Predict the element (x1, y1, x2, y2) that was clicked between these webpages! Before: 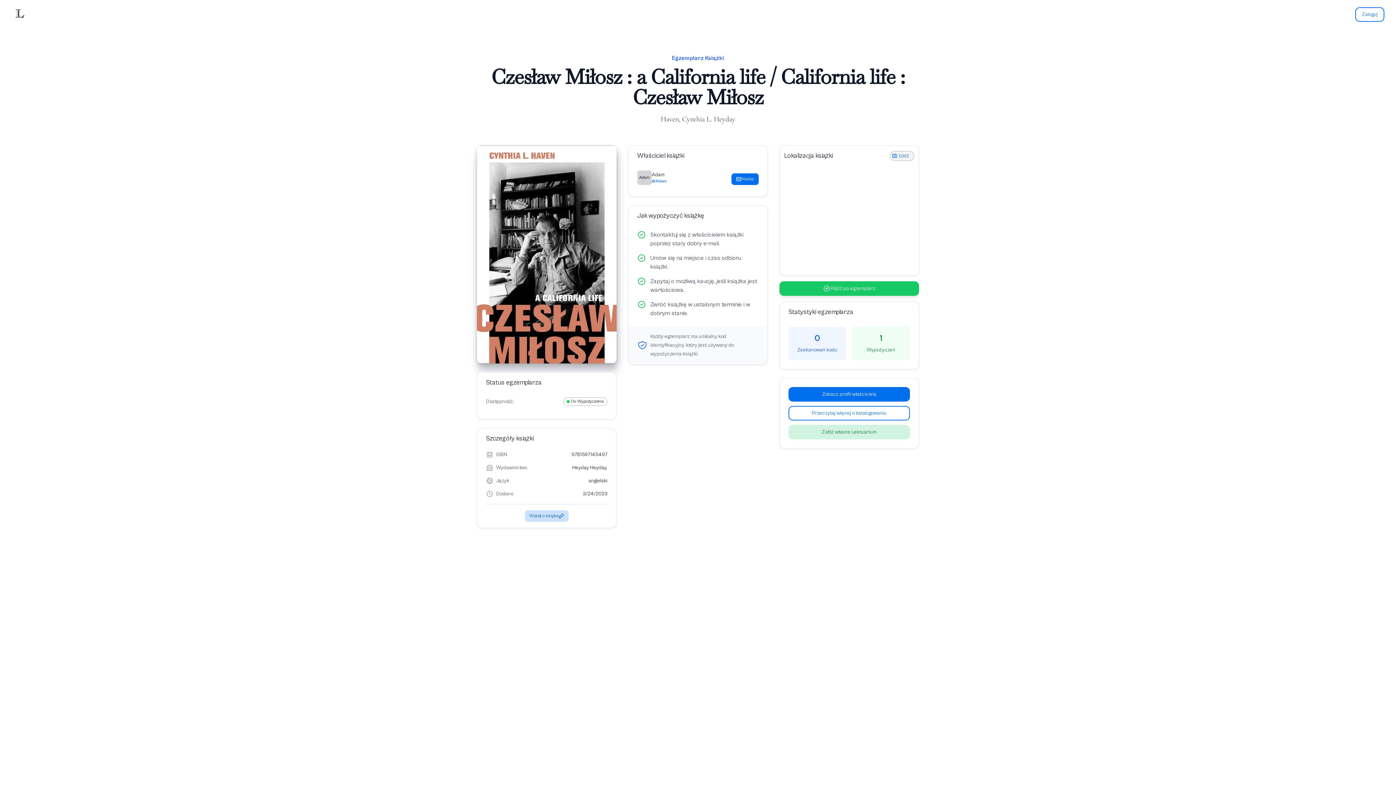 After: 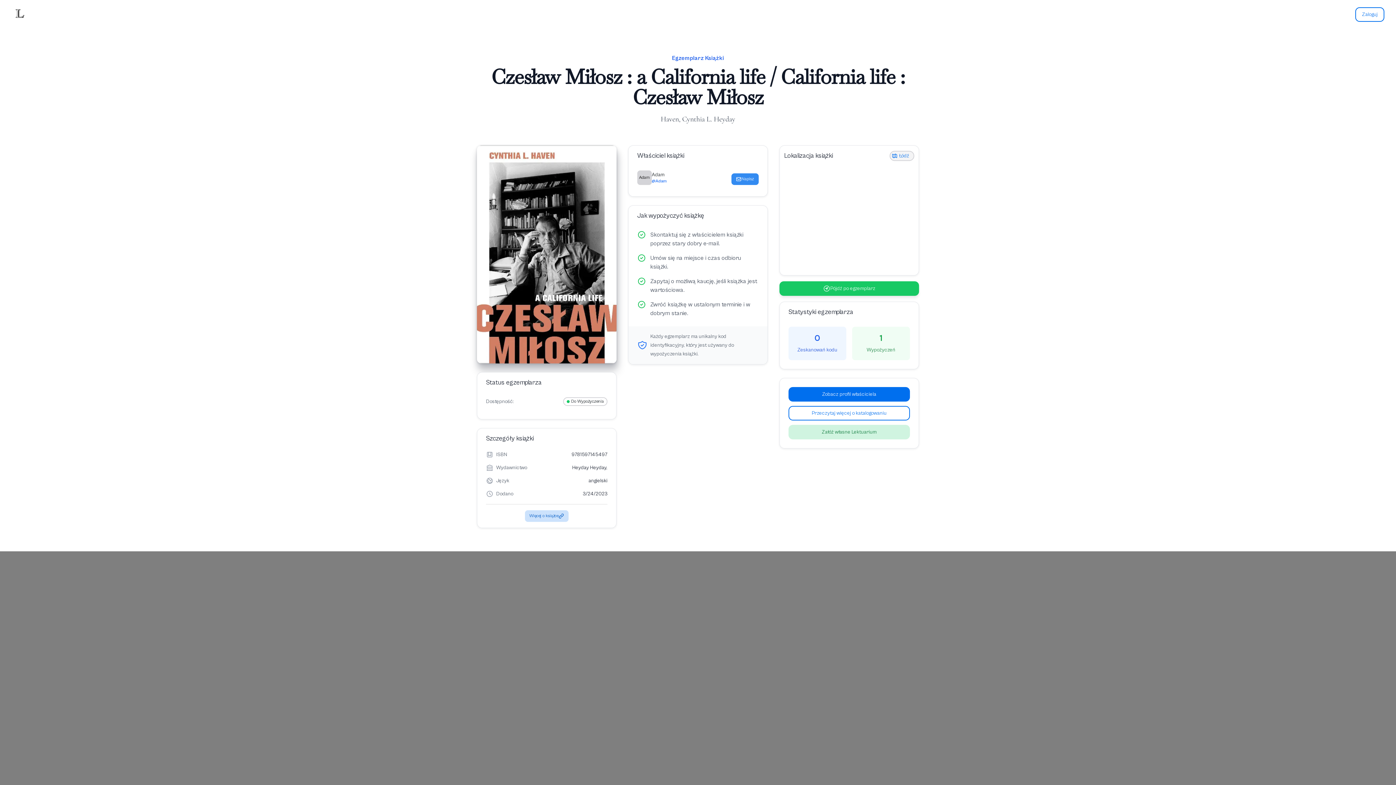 Action: bbox: (731, 173, 758, 184) label: Napisz